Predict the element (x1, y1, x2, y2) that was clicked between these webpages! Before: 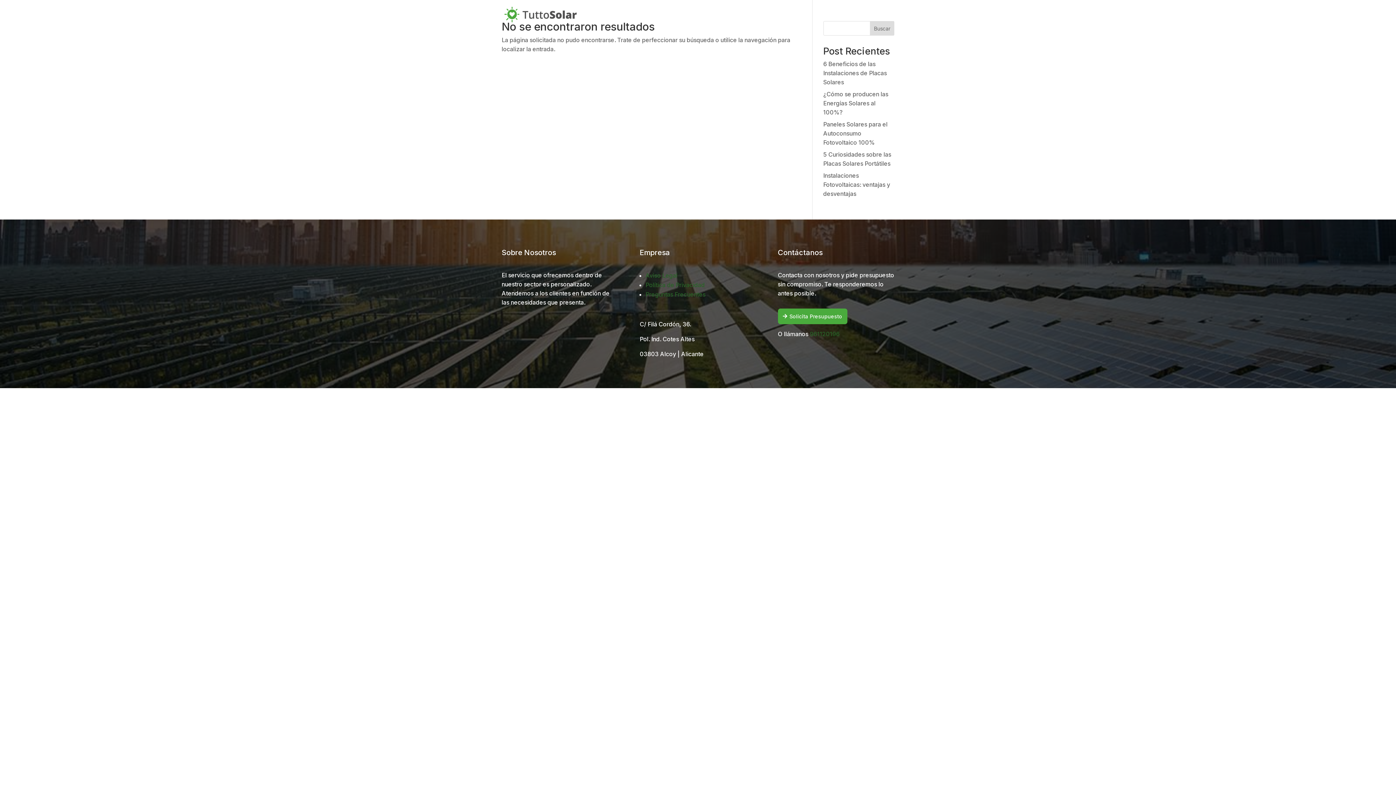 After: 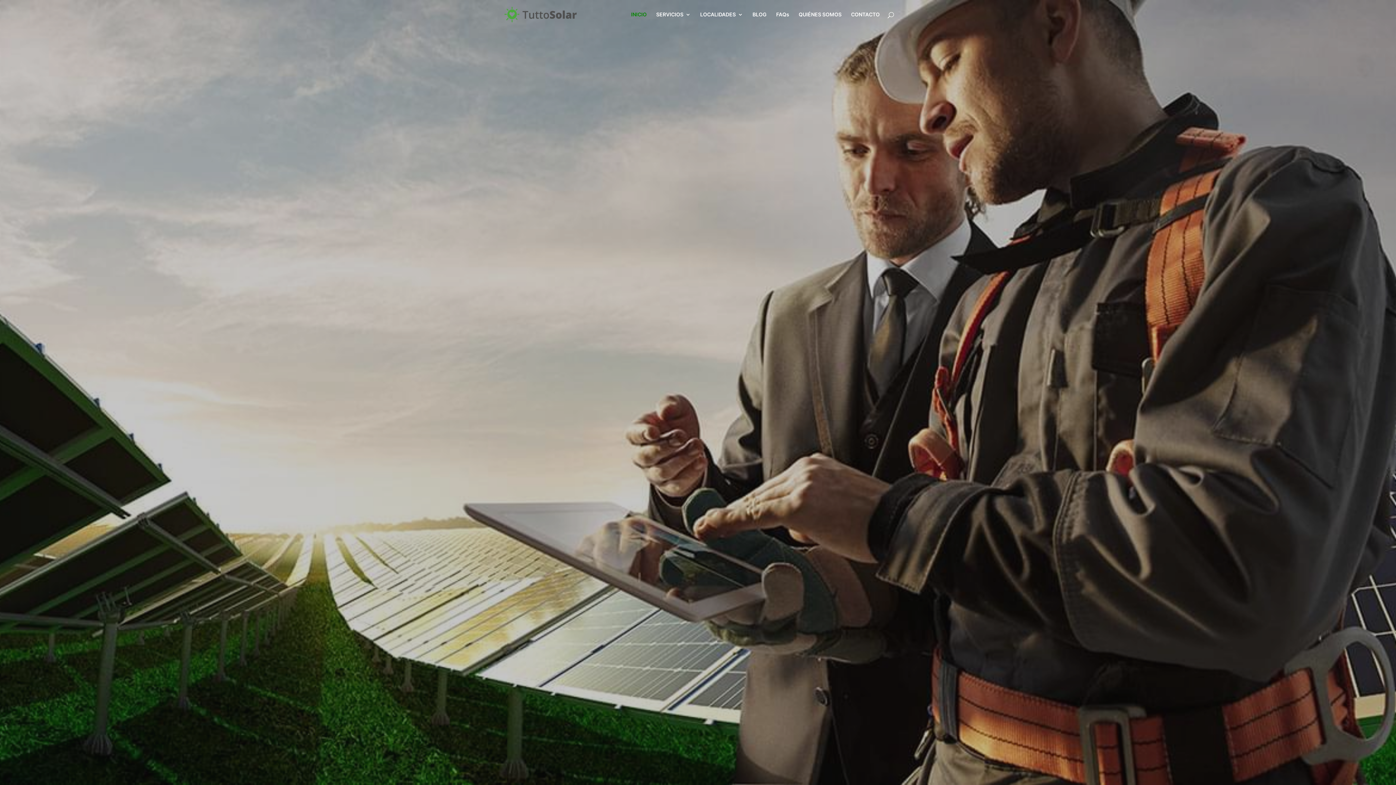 Action: bbox: (503, 10, 578, 17)